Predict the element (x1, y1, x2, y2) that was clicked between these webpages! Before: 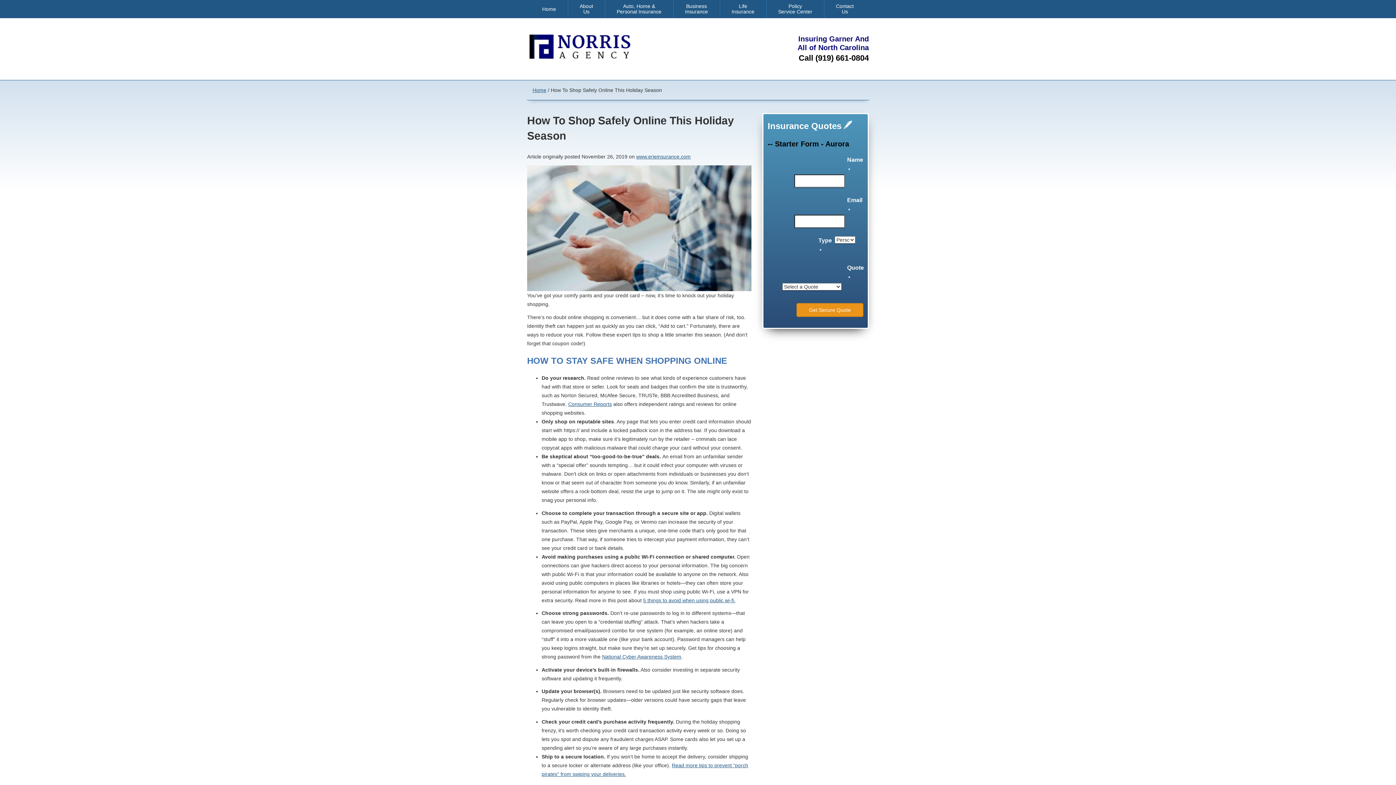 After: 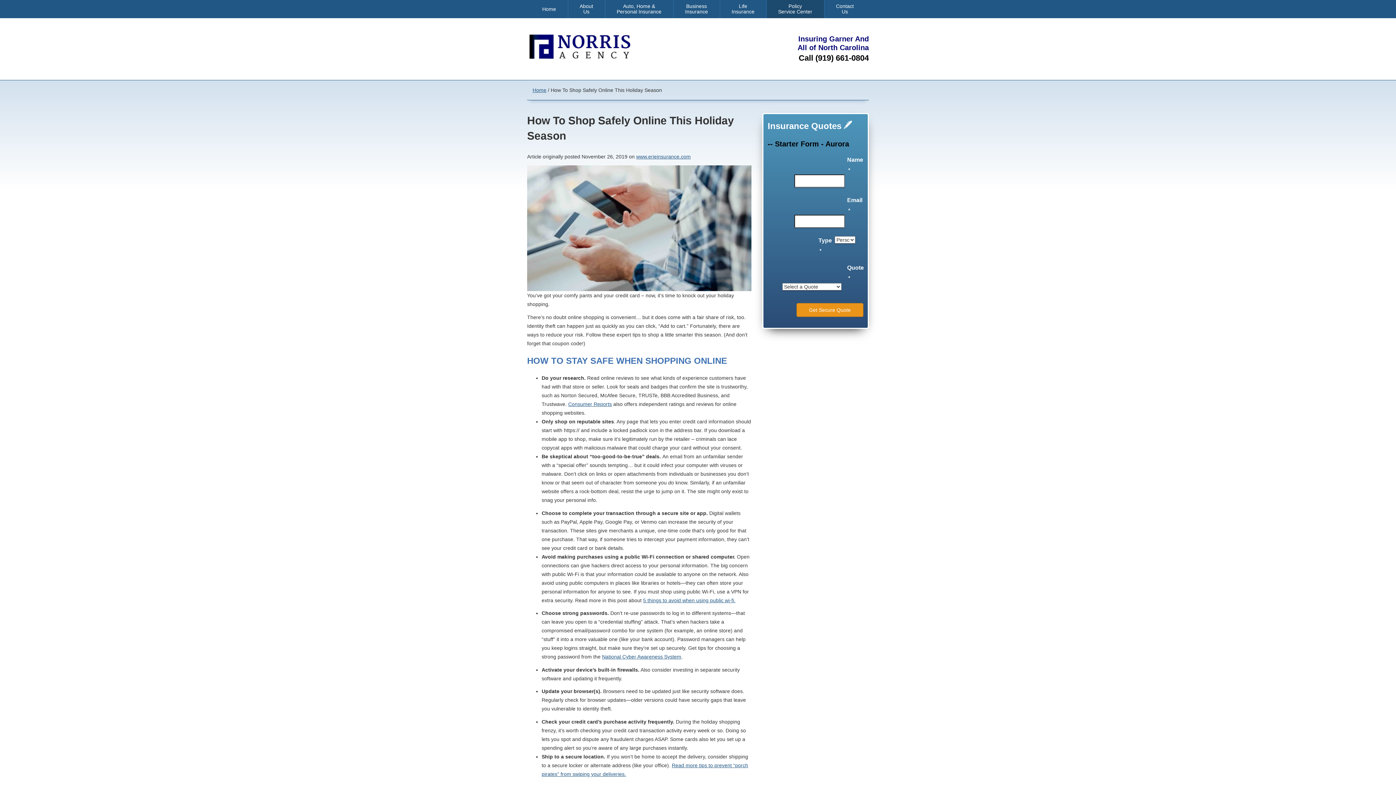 Action: label: Policy
Service Center bbox: (766, 0, 824, 18)